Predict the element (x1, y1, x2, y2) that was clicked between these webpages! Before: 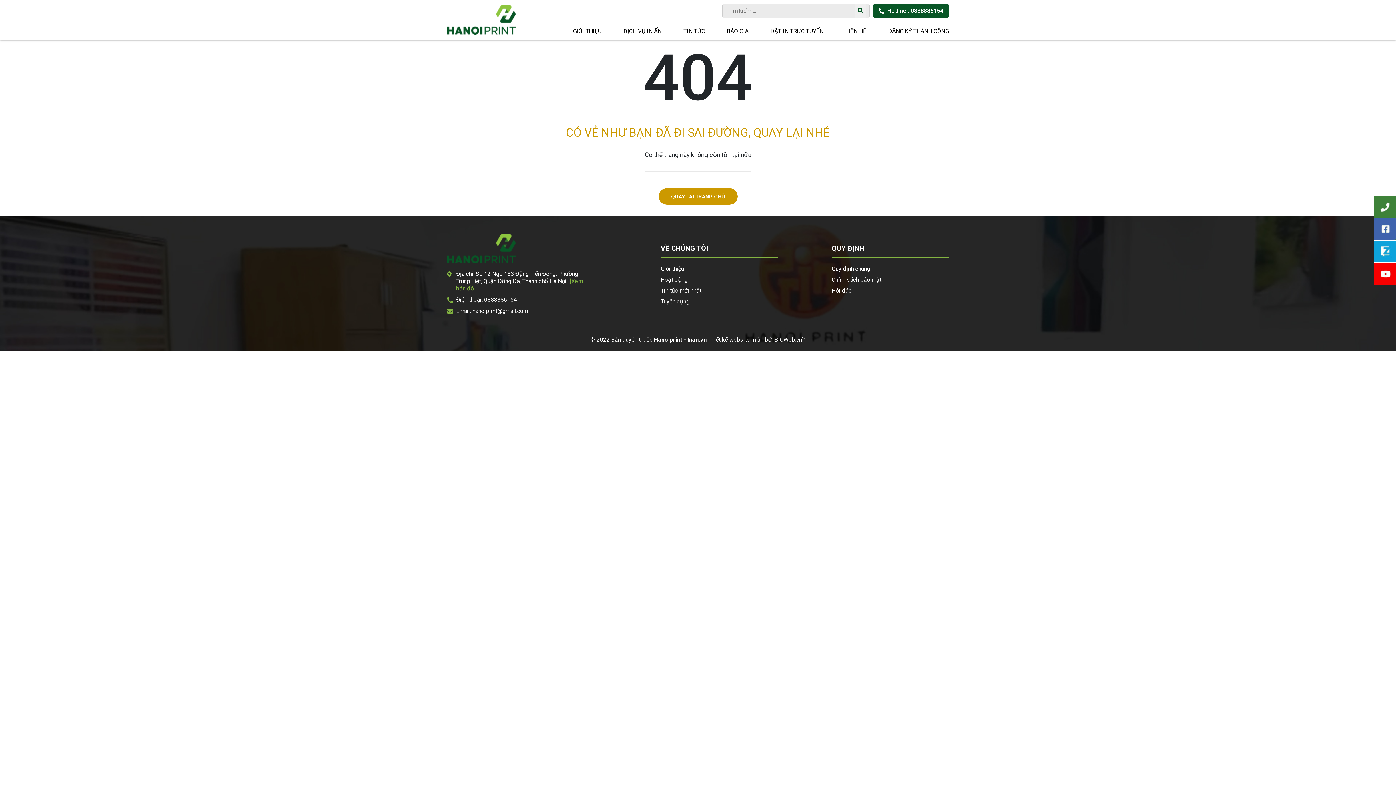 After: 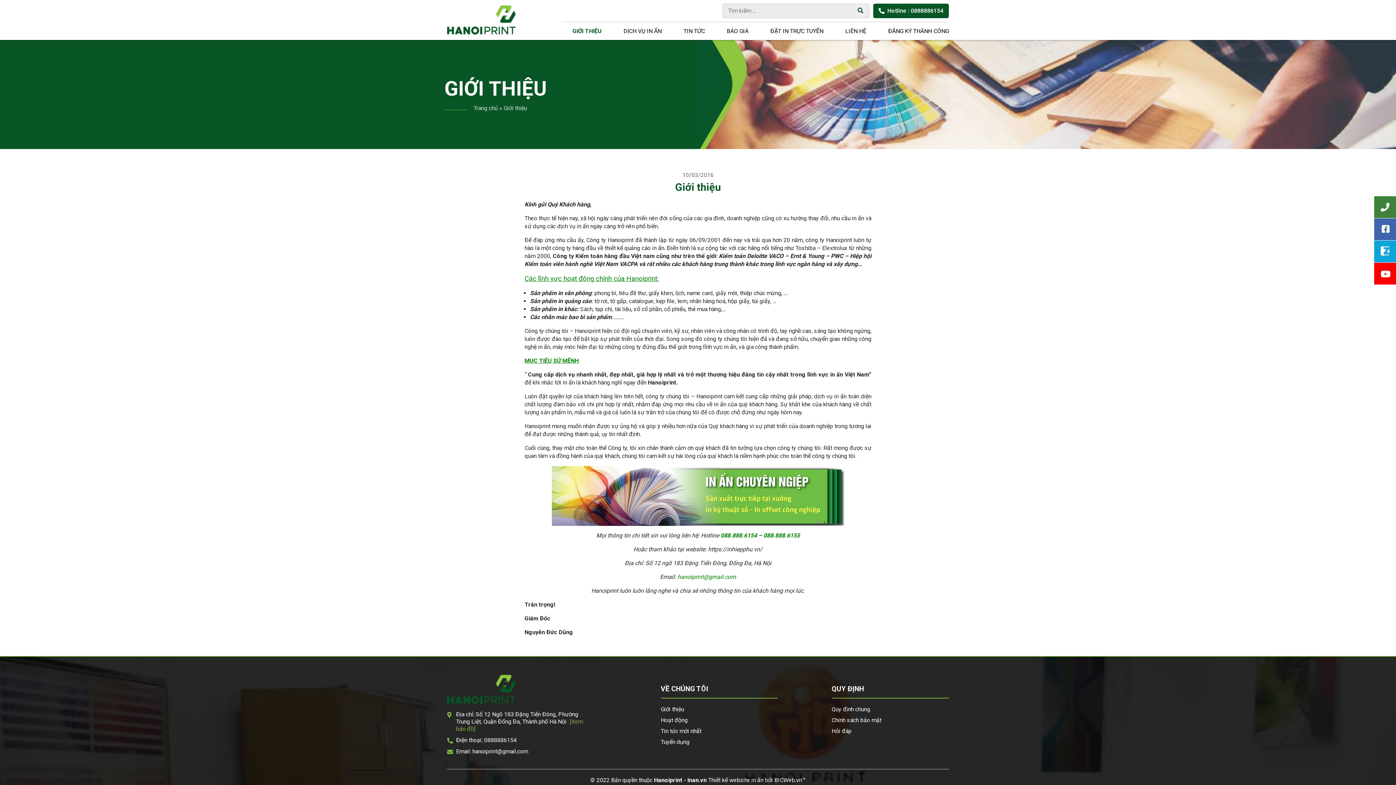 Action: bbox: (573, 26, 601, 35) label: GIỚI THIỆU